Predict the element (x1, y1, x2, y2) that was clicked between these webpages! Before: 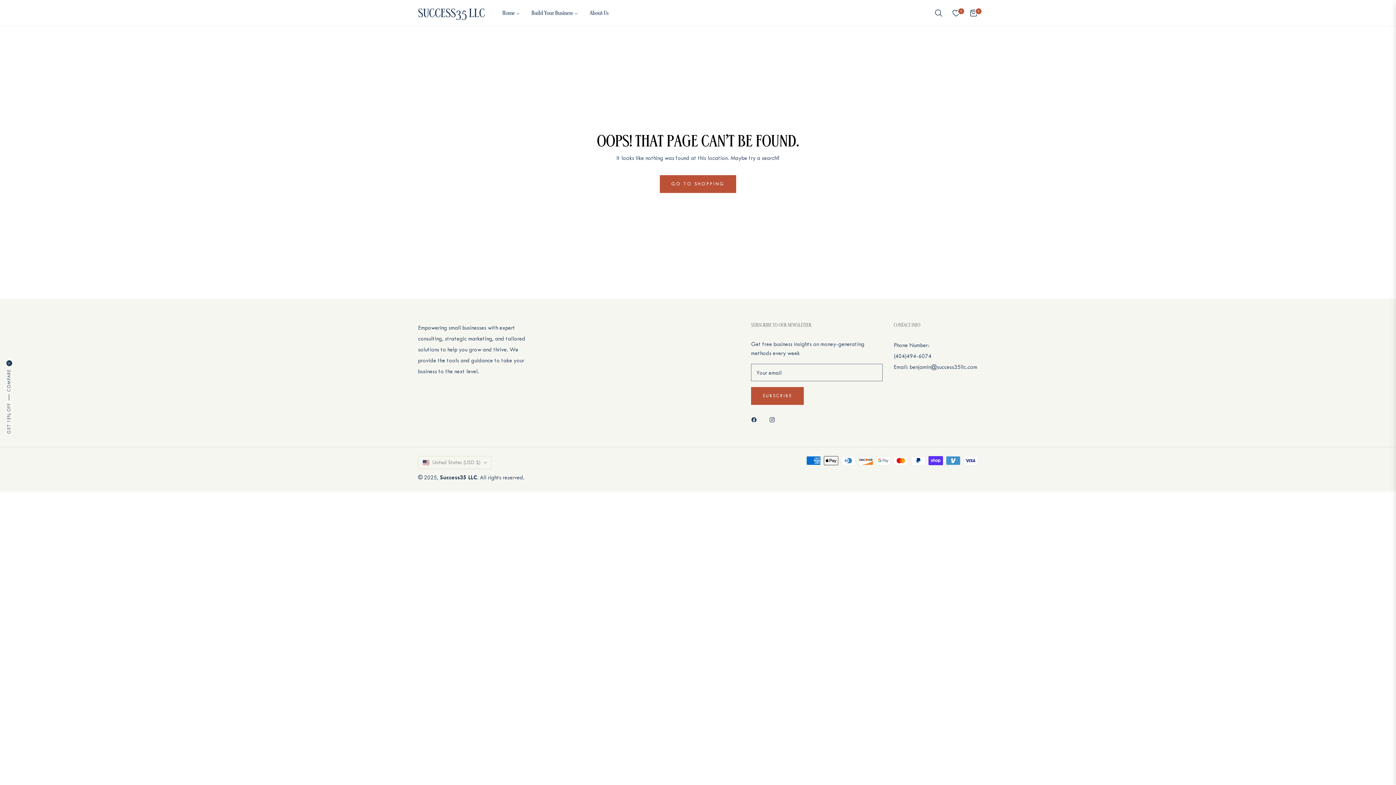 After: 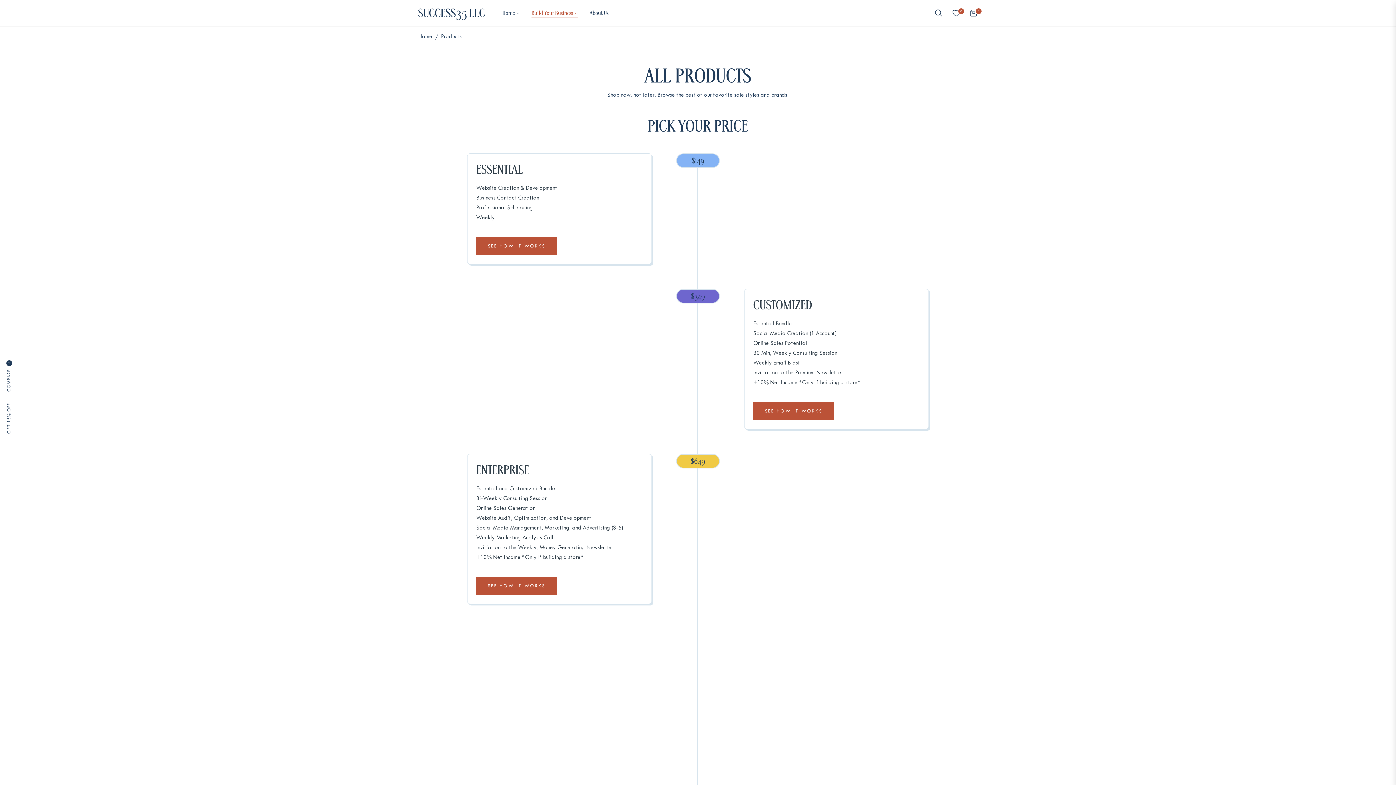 Action: label: GO TO SHOPPING bbox: (659, 175, 736, 193)